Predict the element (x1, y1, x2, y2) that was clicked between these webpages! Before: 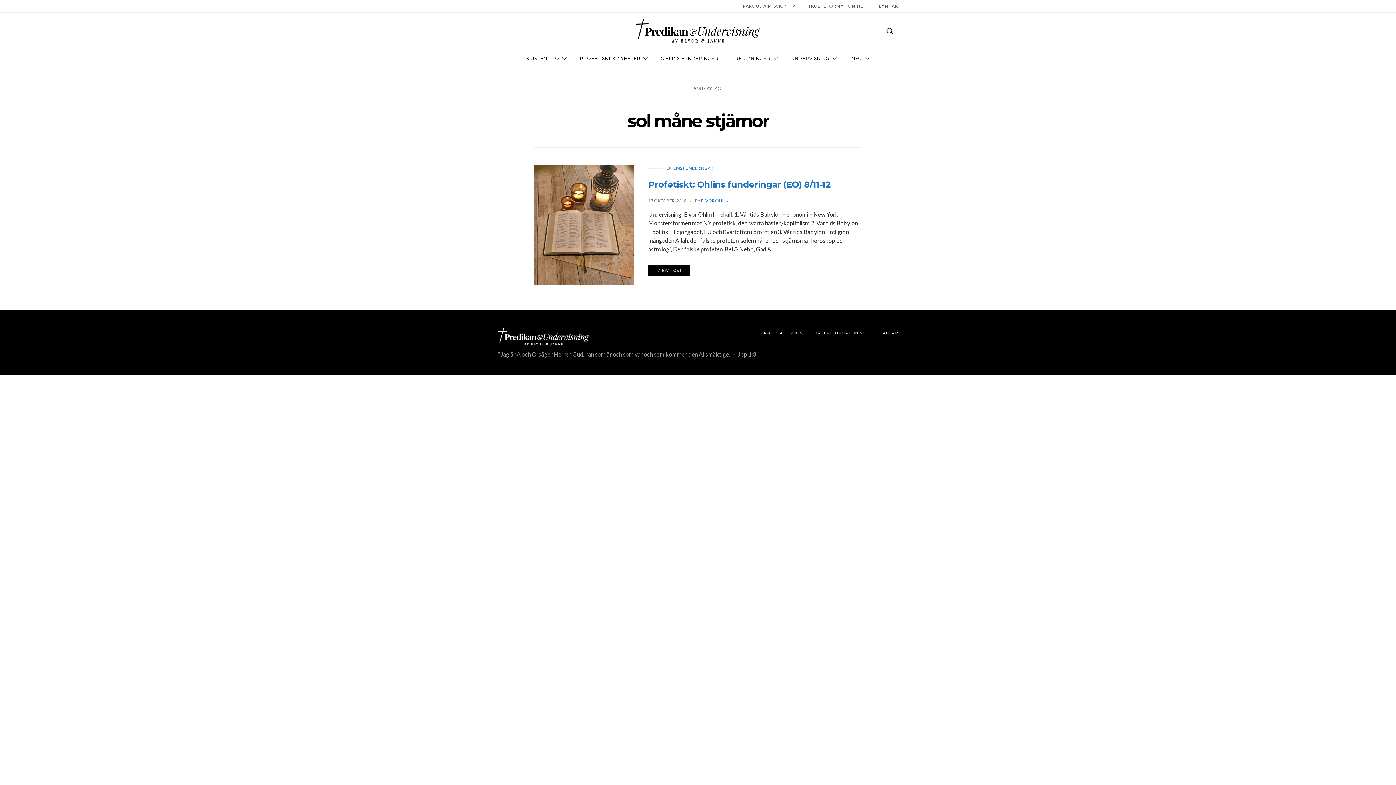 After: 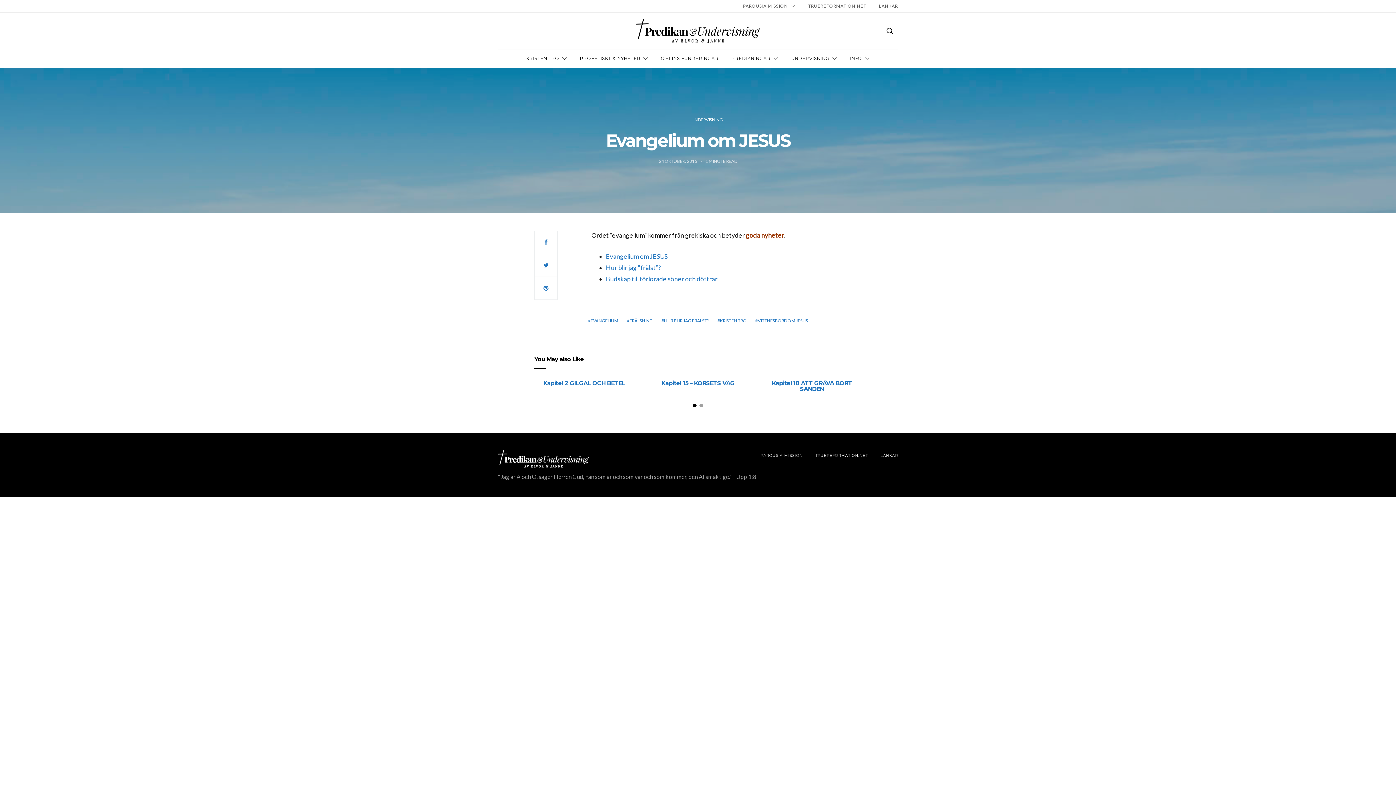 Action: label: KRISTEN TRO bbox: (526, 49, 567, 67)